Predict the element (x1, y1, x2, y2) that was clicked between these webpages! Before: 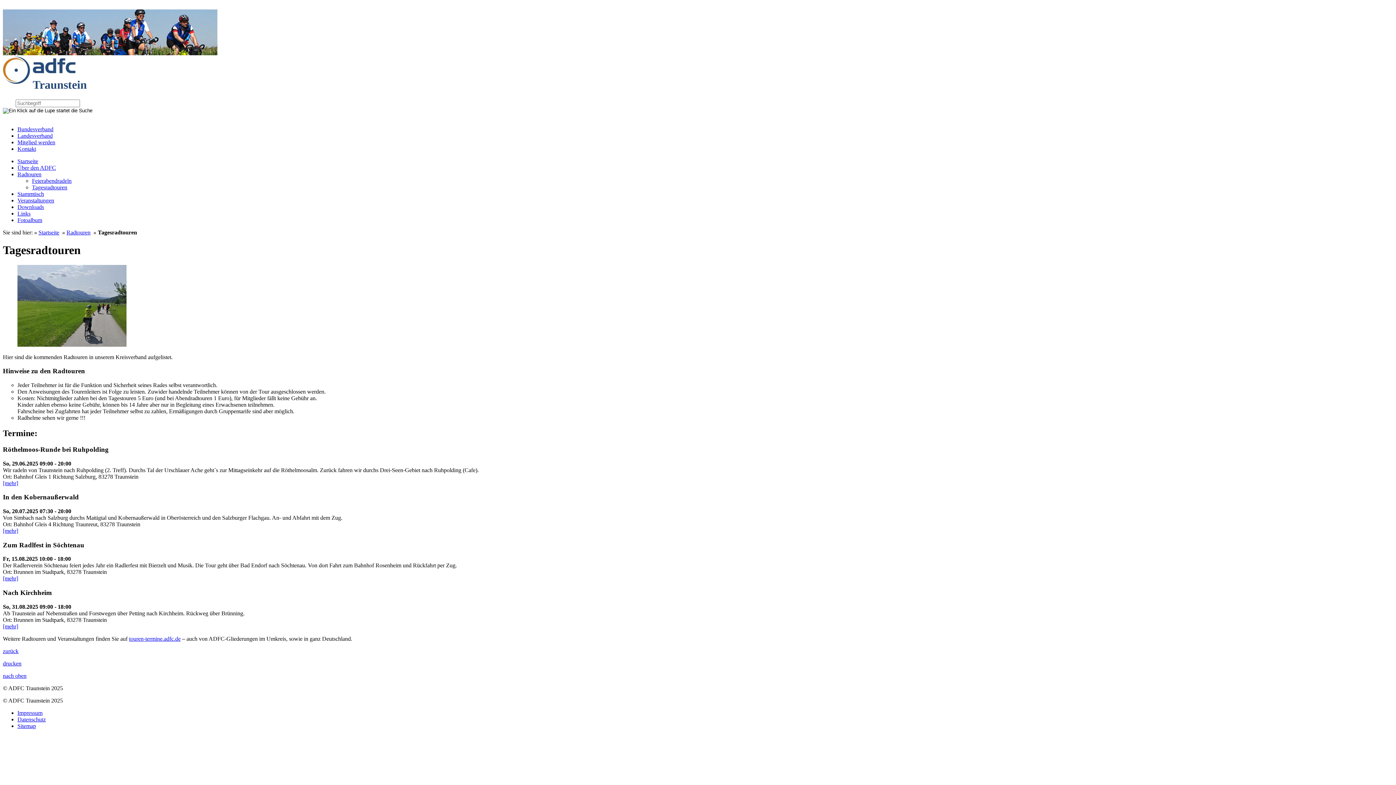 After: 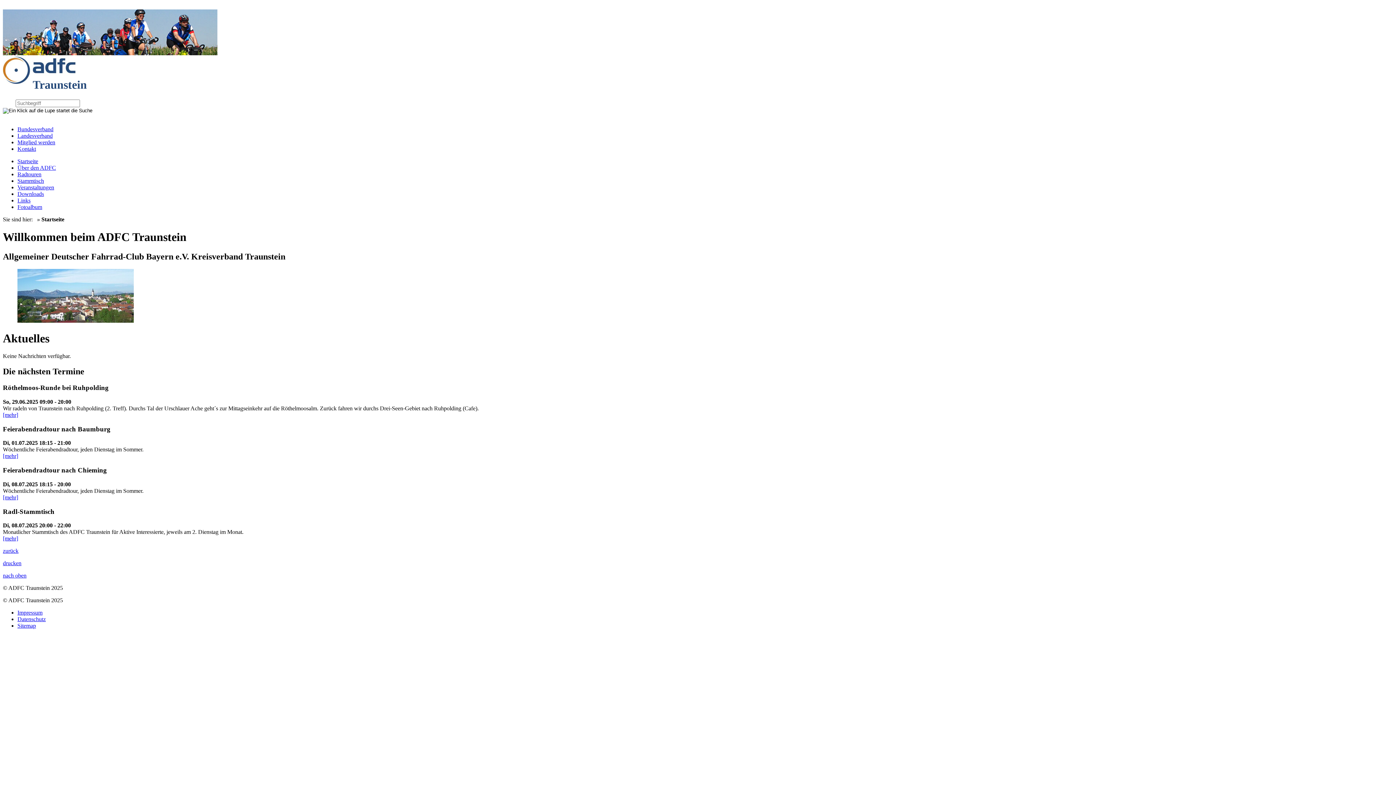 Action: bbox: (17, 158, 38, 164) label: Startseite